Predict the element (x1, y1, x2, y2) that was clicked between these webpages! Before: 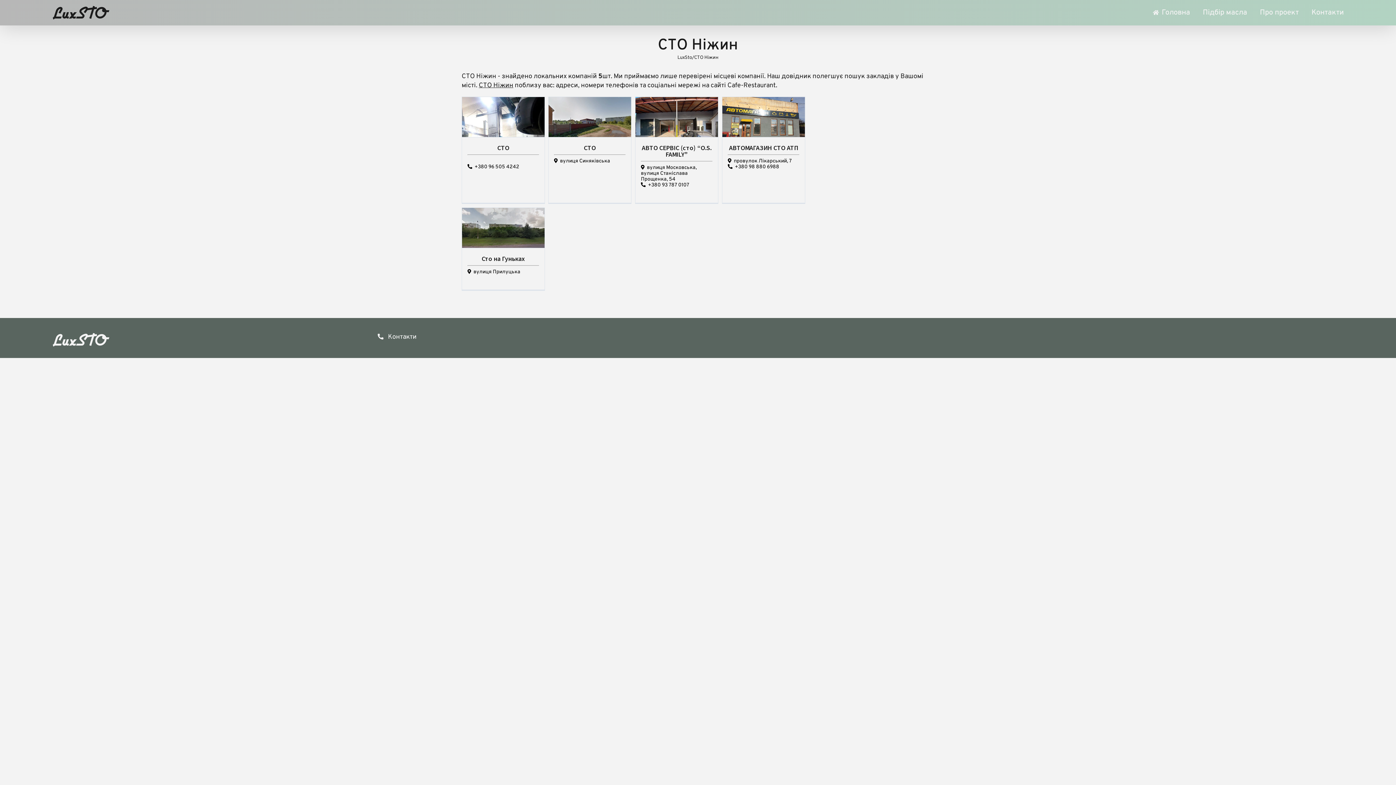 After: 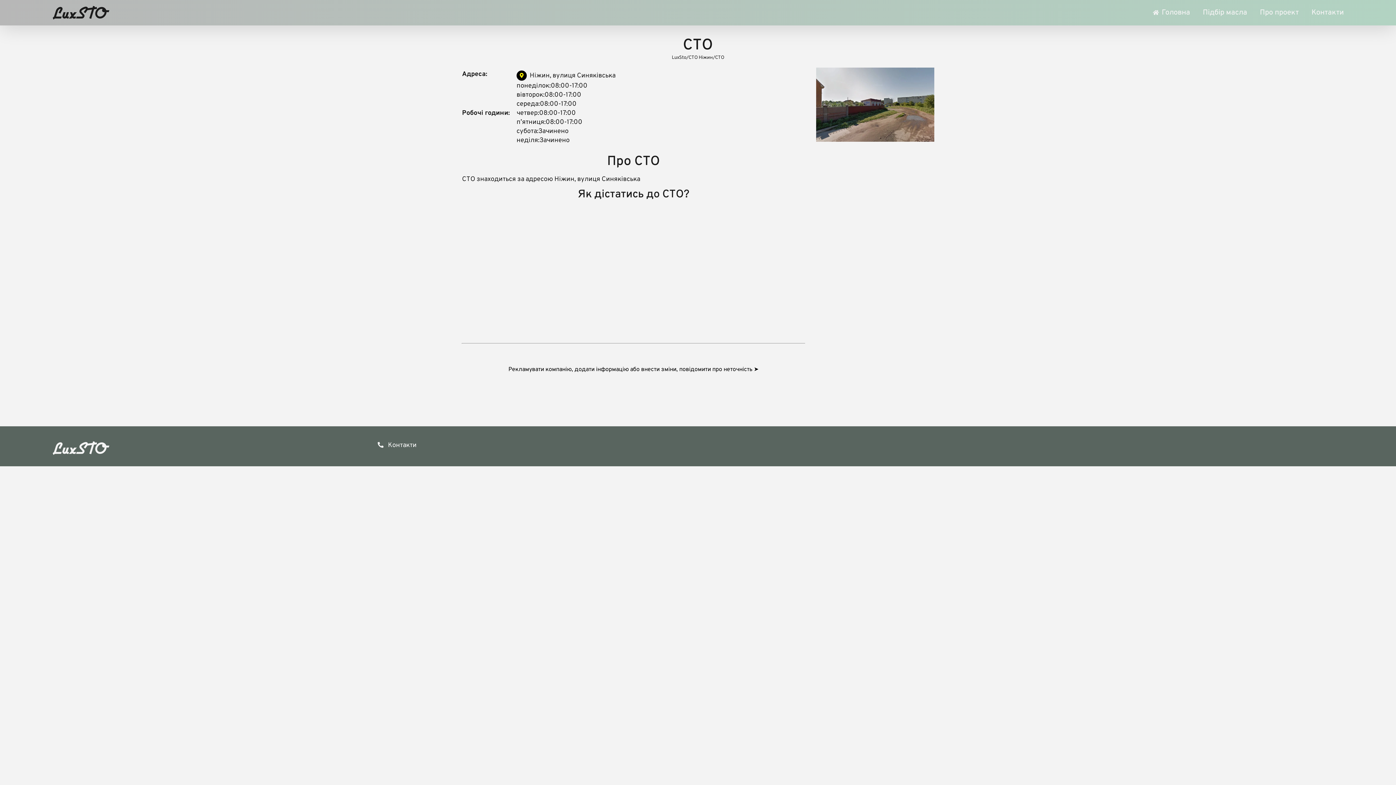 Action: label: СТО bbox: (583, 143, 595, 152)